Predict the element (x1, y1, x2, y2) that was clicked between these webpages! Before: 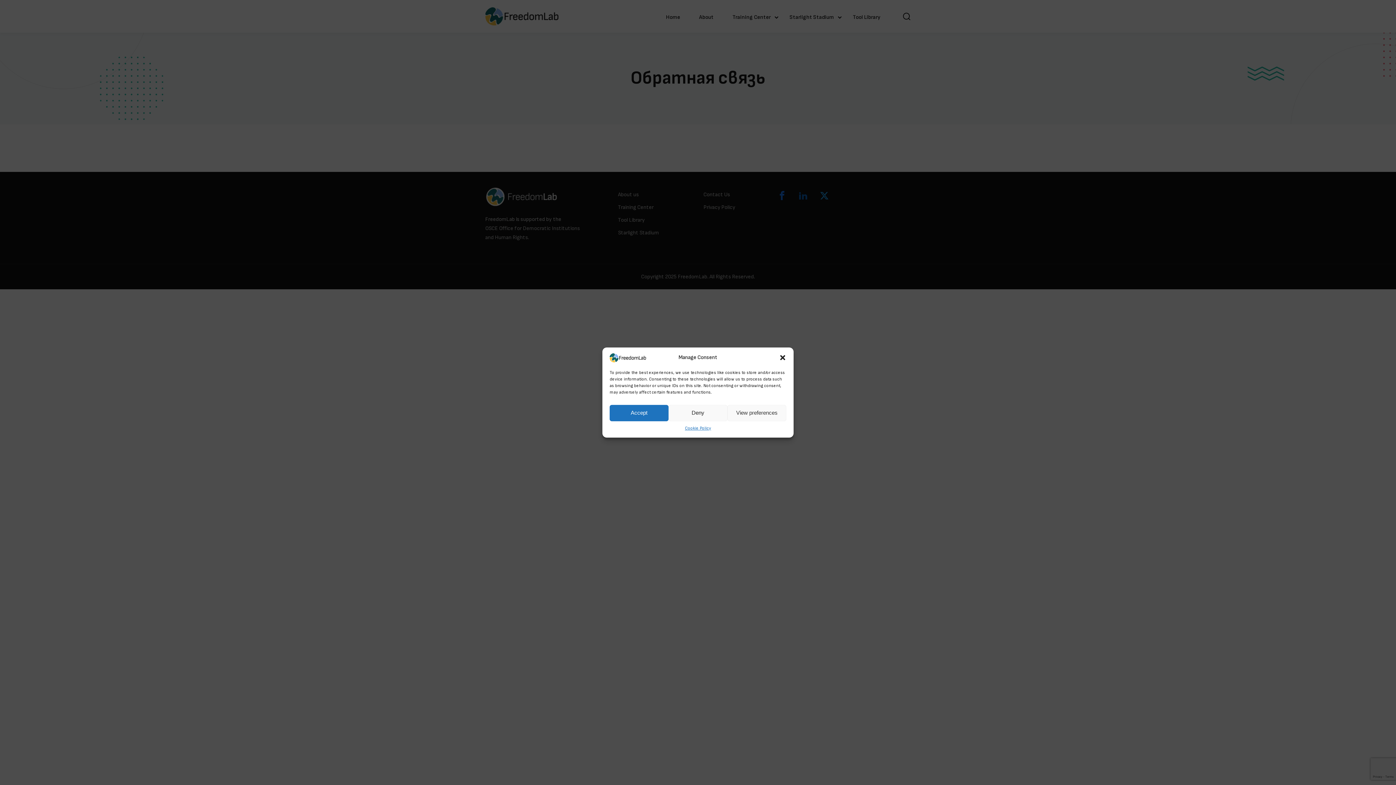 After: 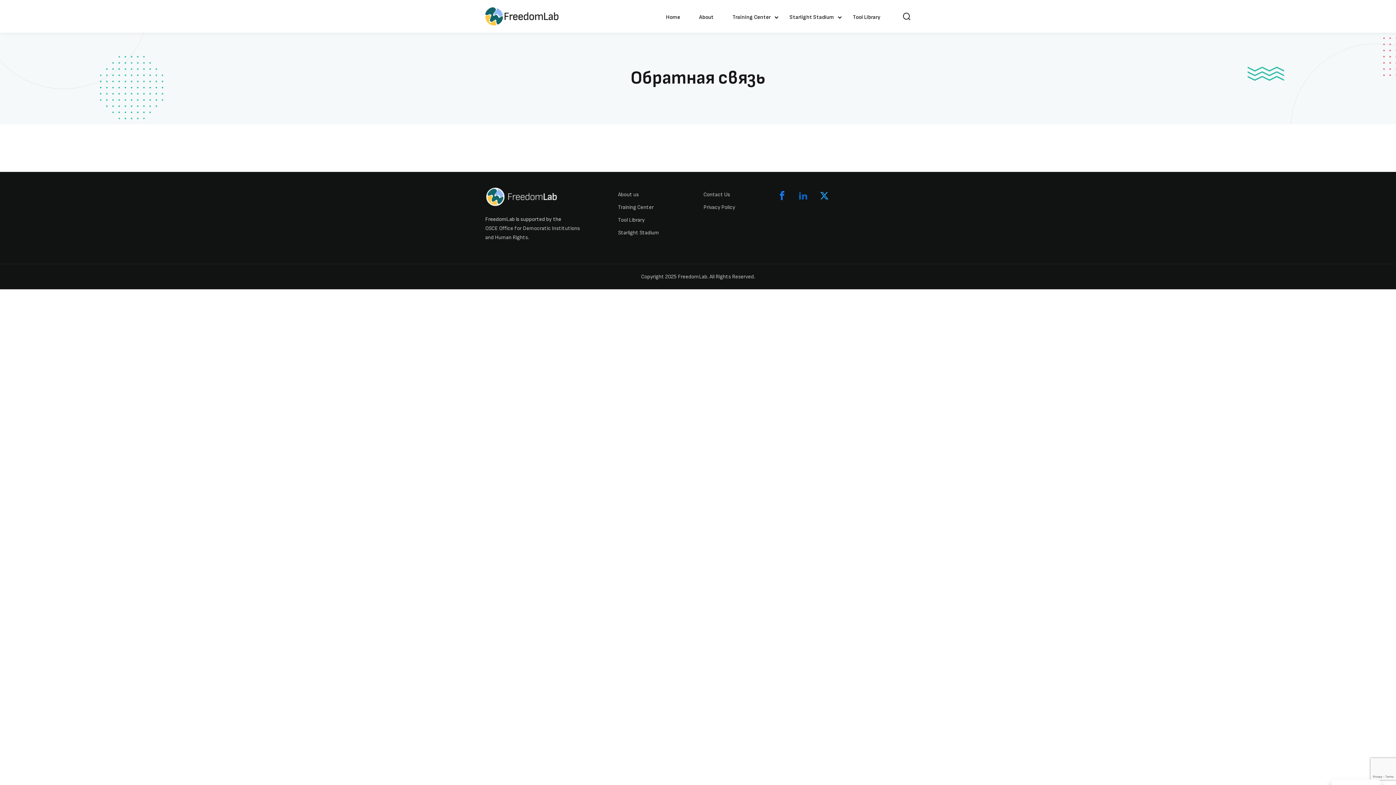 Action: bbox: (668, 405, 727, 421) label: Deny